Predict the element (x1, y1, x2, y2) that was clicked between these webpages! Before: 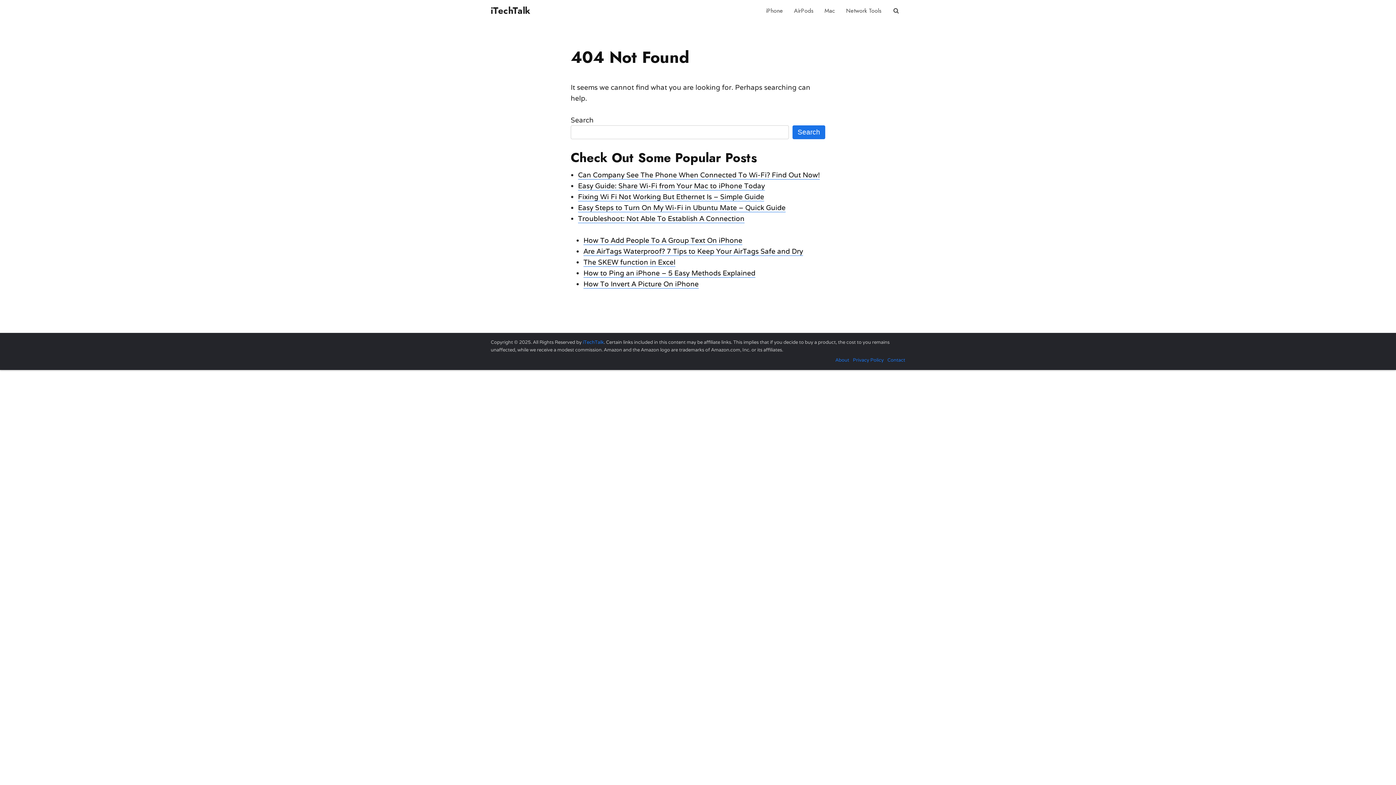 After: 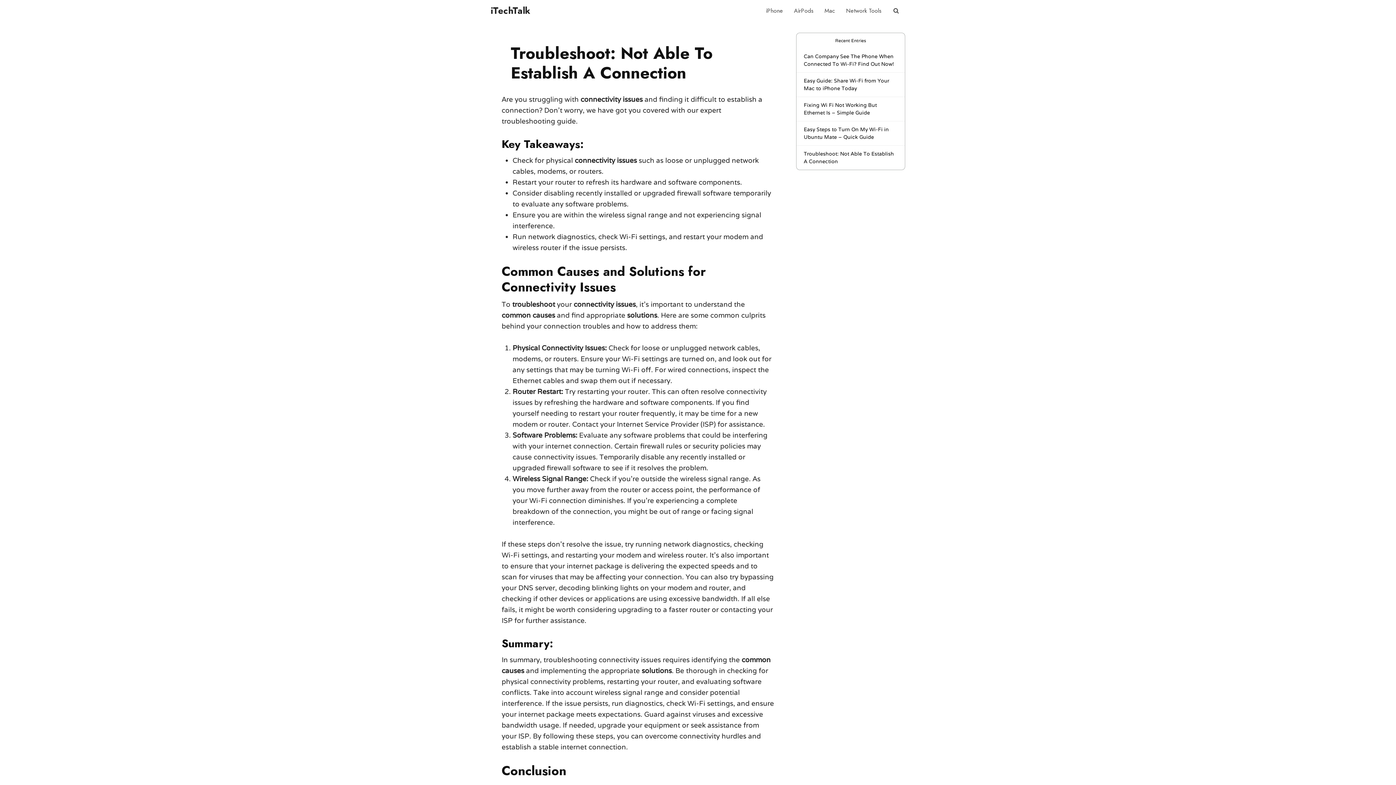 Action: label: Troubleshoot: Not Able To Establish A Connection bbox: (578, 214, 744, 223)